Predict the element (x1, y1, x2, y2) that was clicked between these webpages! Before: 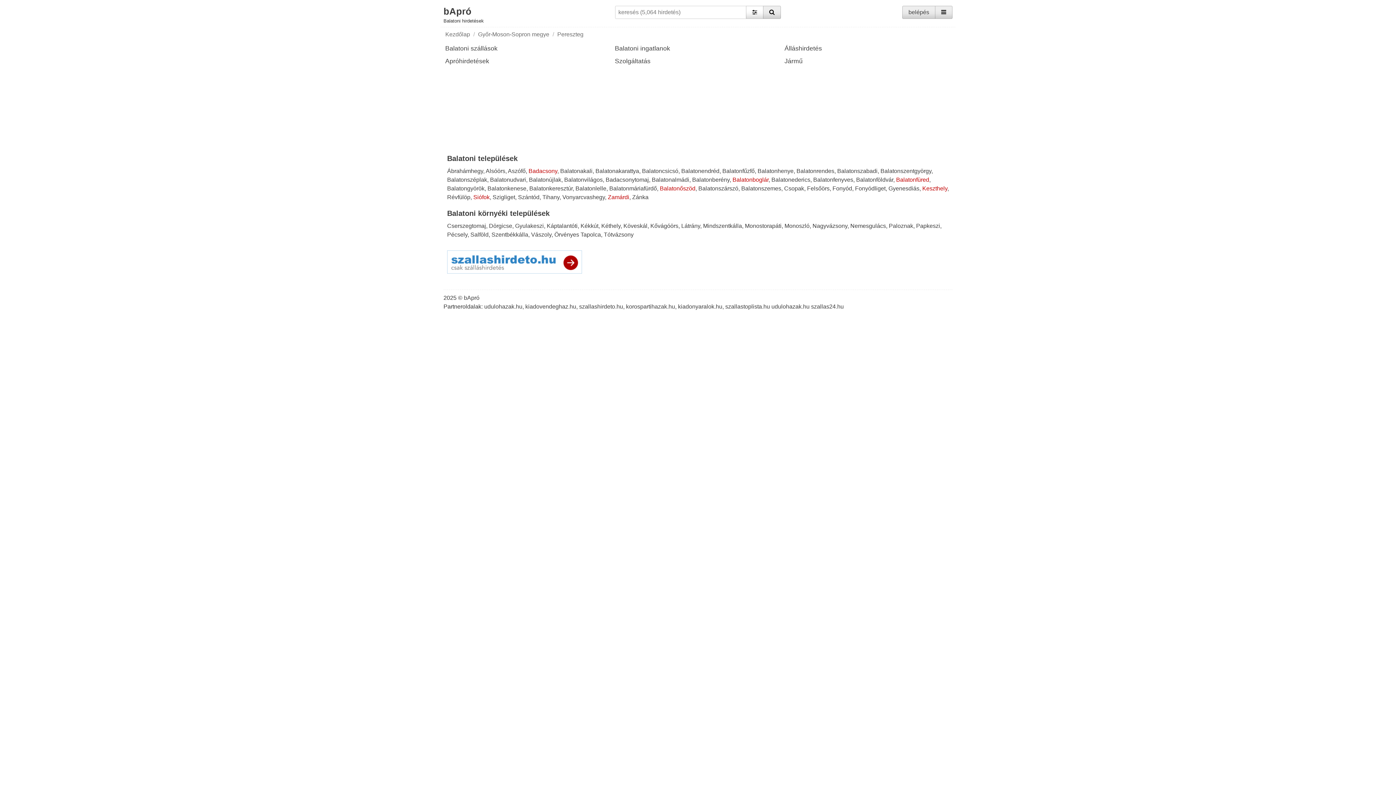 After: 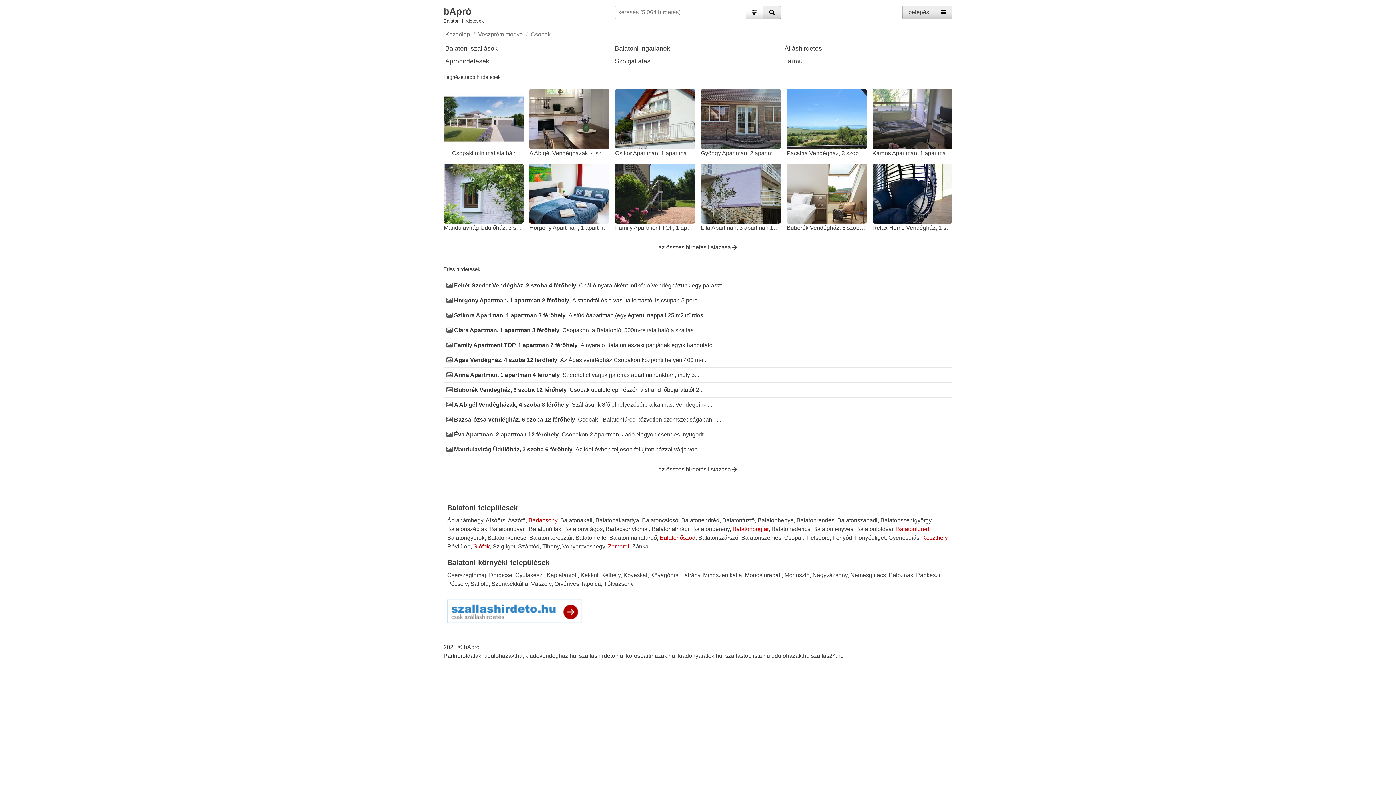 Action: label: Csopak bbox: (784, 185, 804, 191)